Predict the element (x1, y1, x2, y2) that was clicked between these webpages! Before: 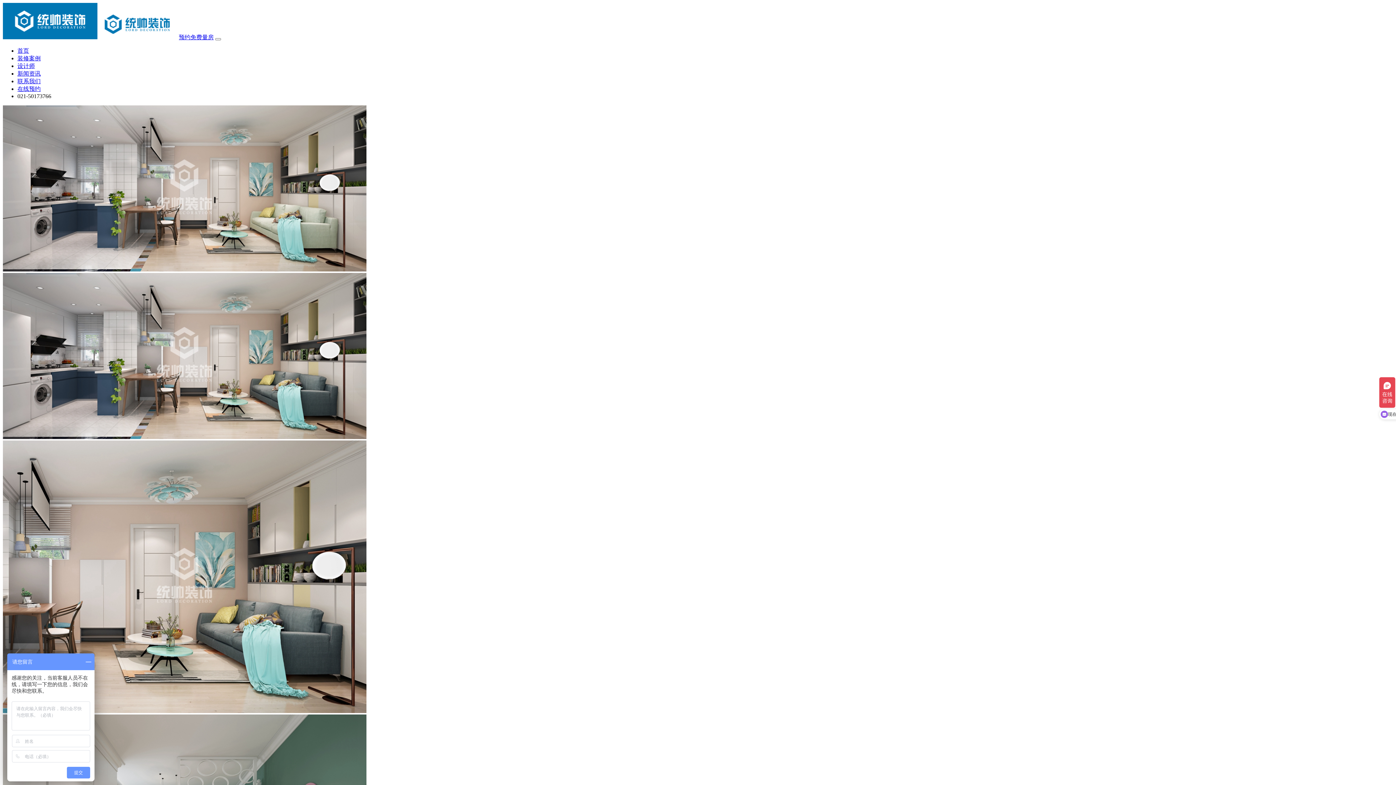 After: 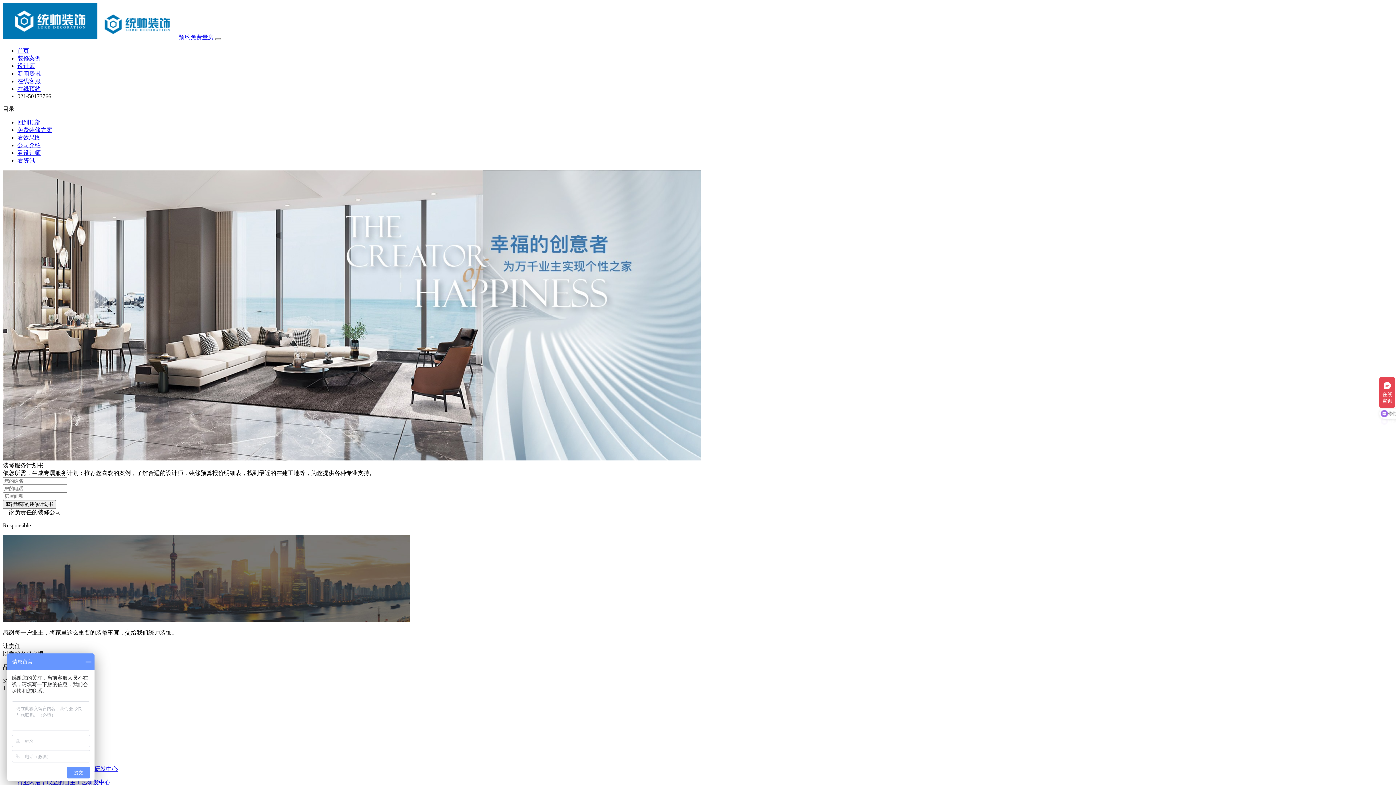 Action: label: 首页 bbox: (17, 47, 29, 53)